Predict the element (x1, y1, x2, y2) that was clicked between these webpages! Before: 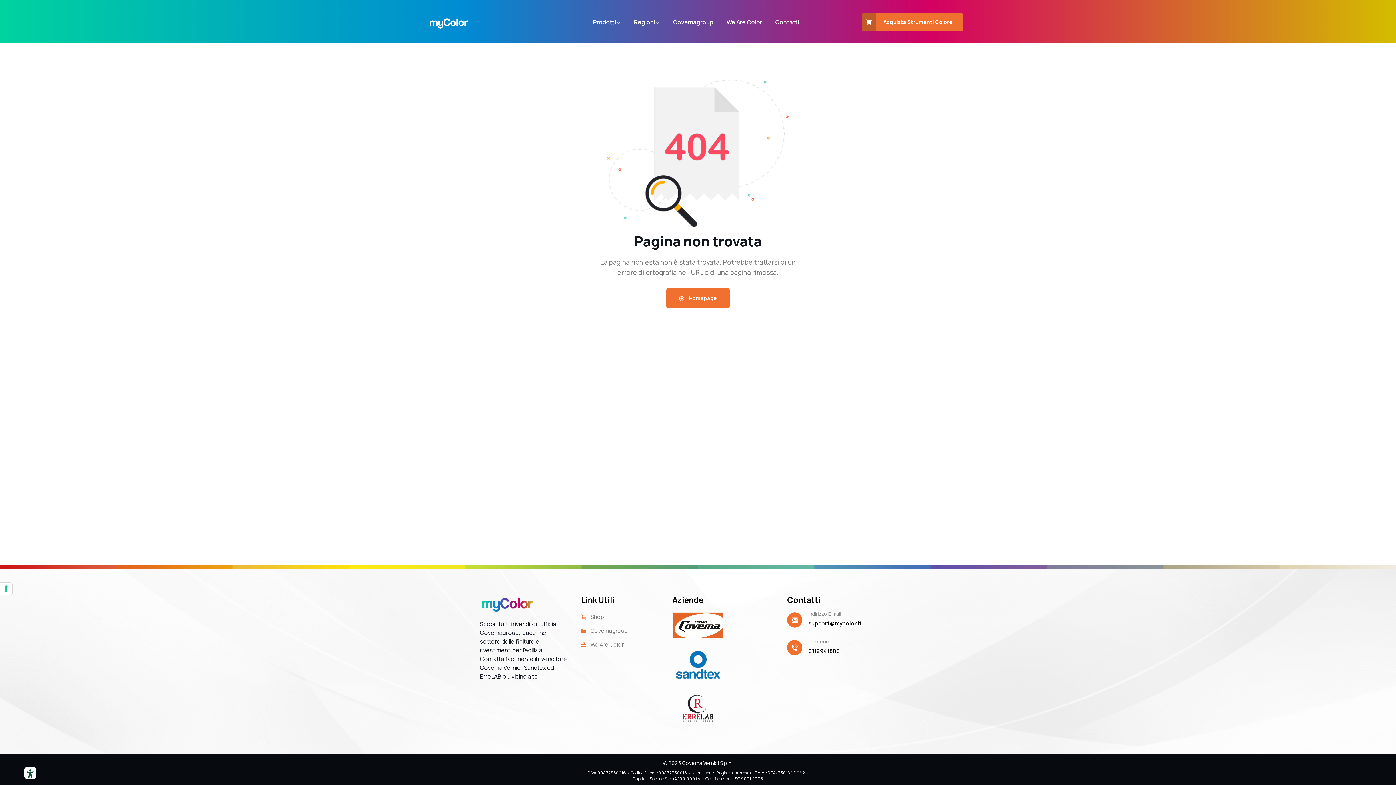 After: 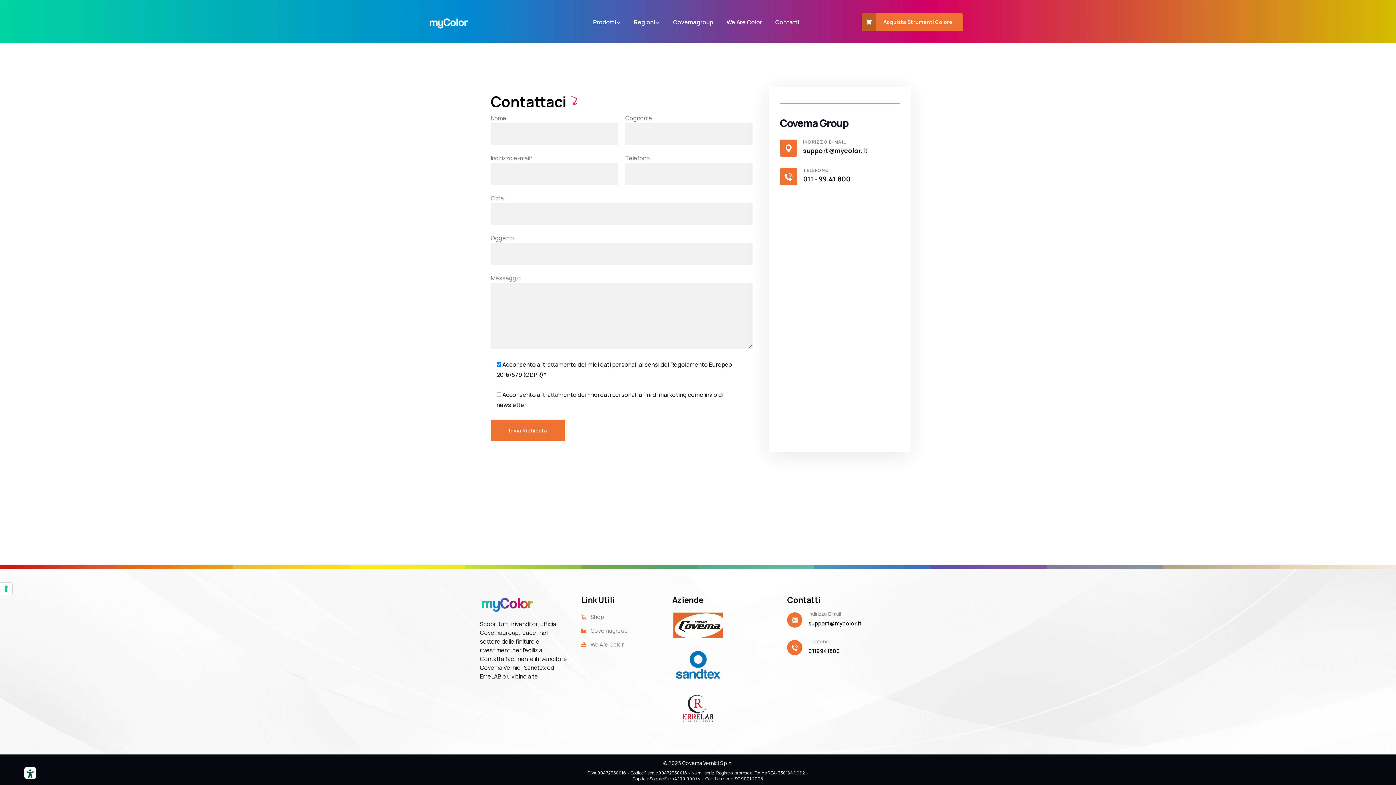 Action: label: Contatti bbox: (775, 5, 799, 38)